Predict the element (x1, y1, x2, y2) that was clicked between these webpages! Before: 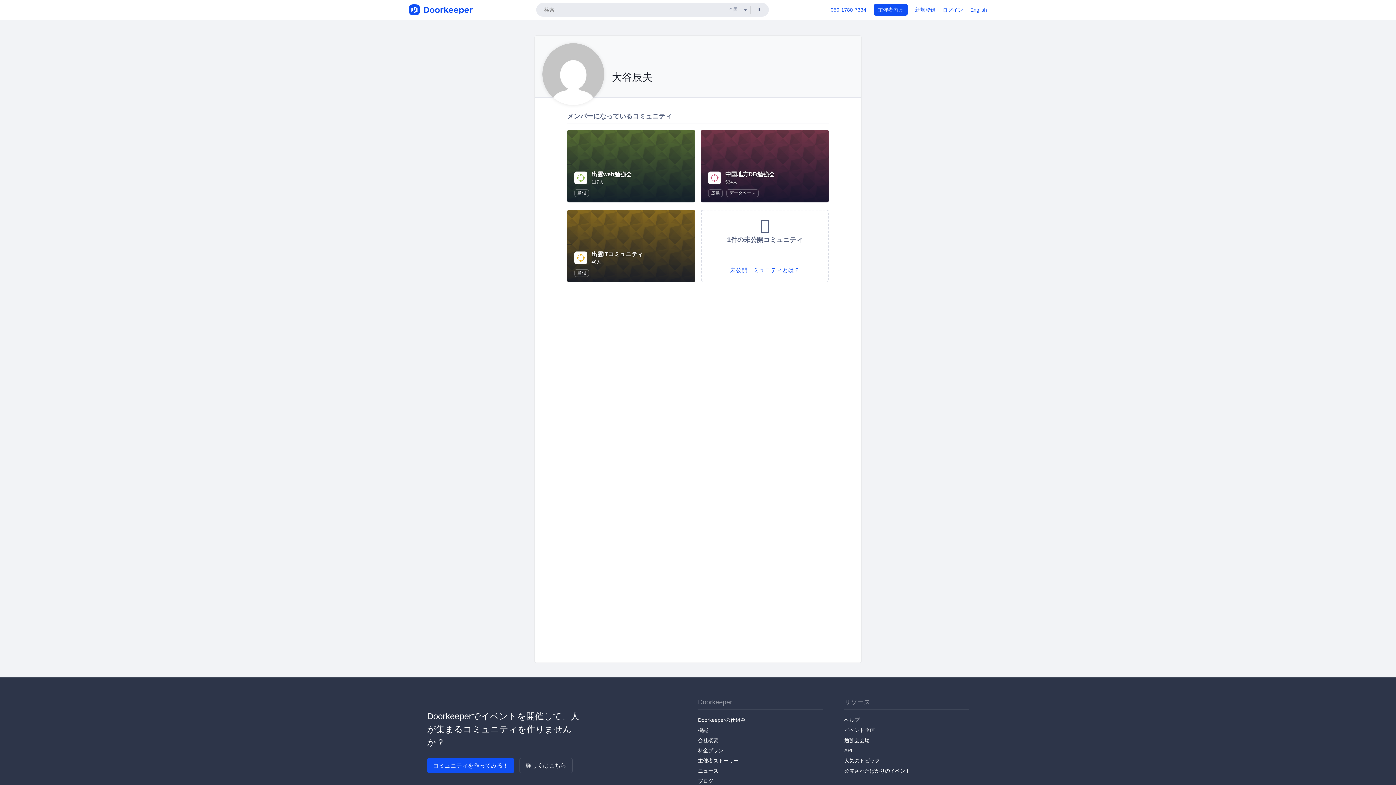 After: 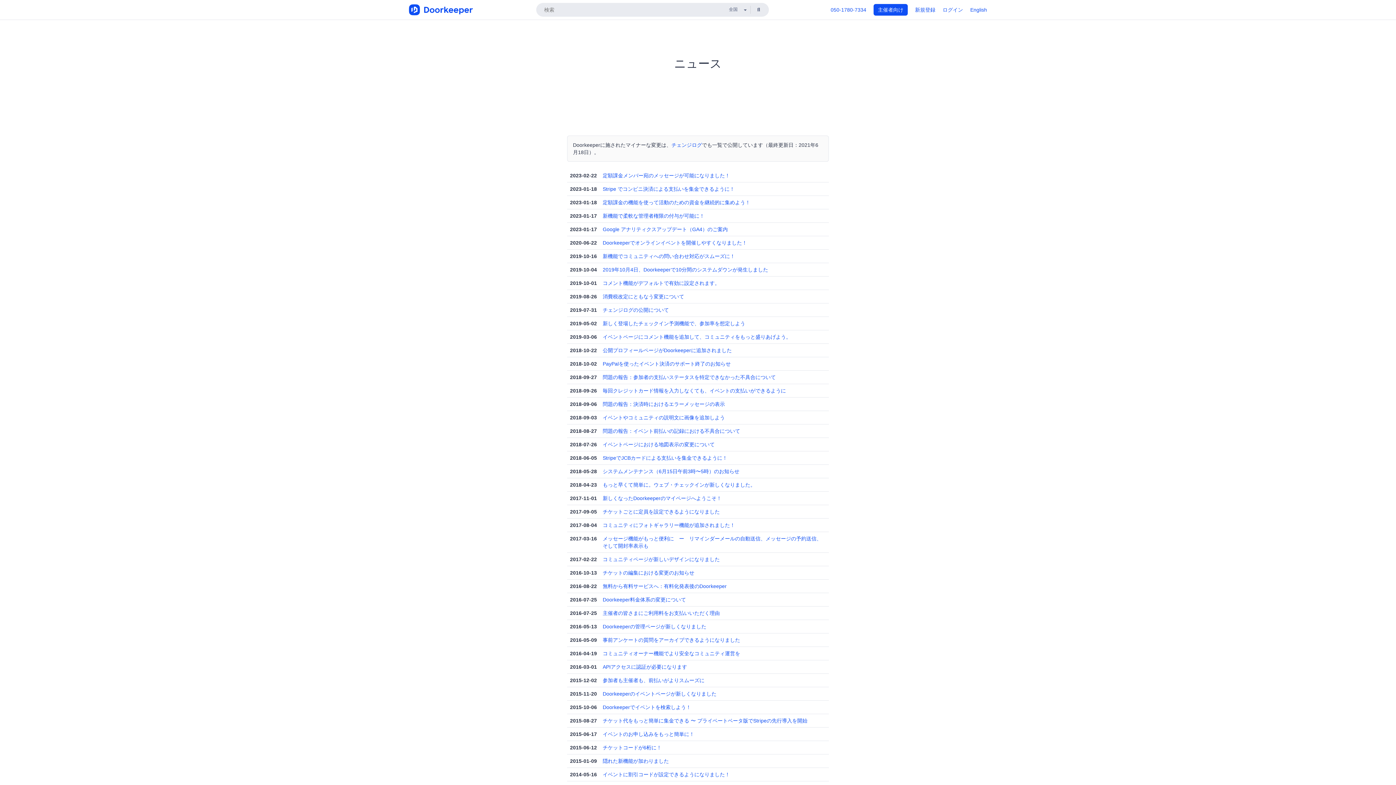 Action: label: ニュース bbox: (698, 768, 718, 774)